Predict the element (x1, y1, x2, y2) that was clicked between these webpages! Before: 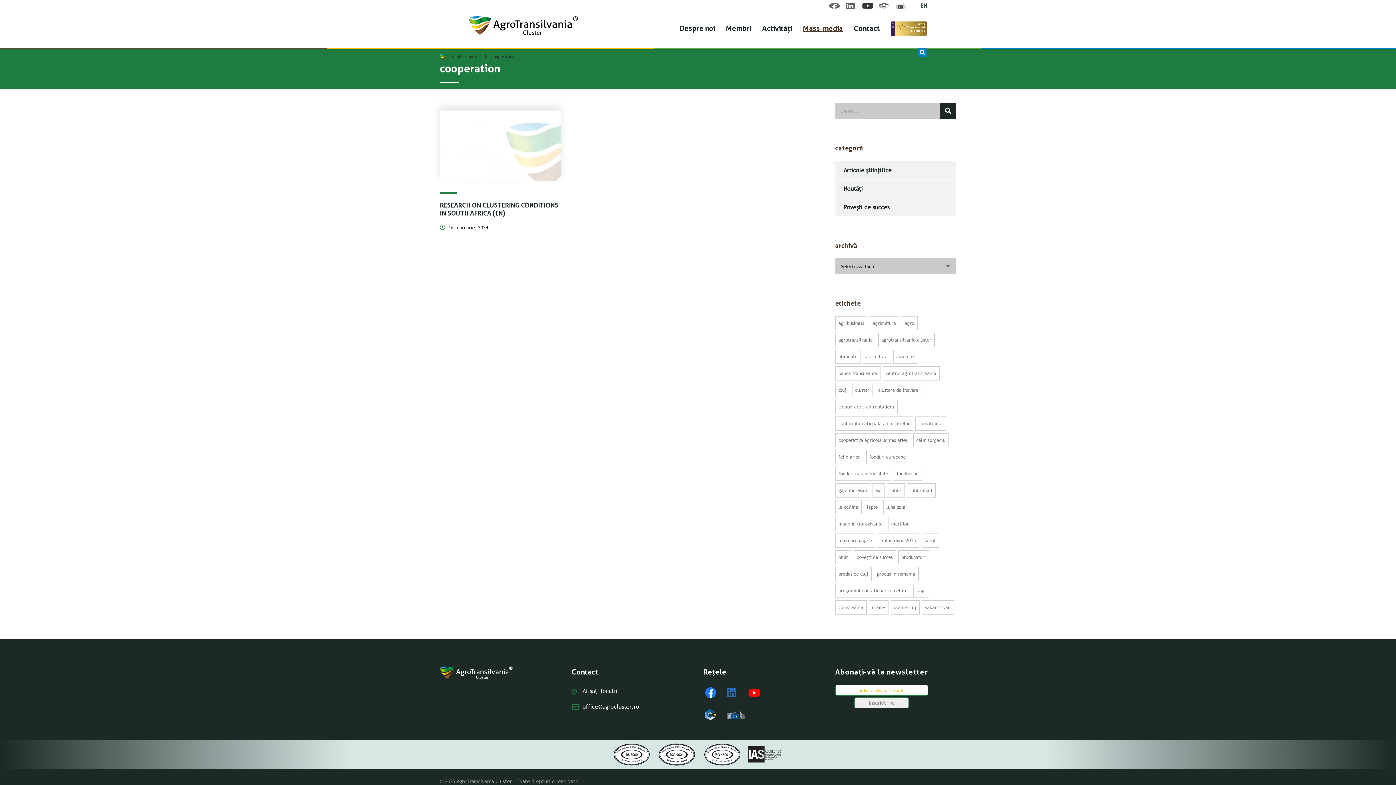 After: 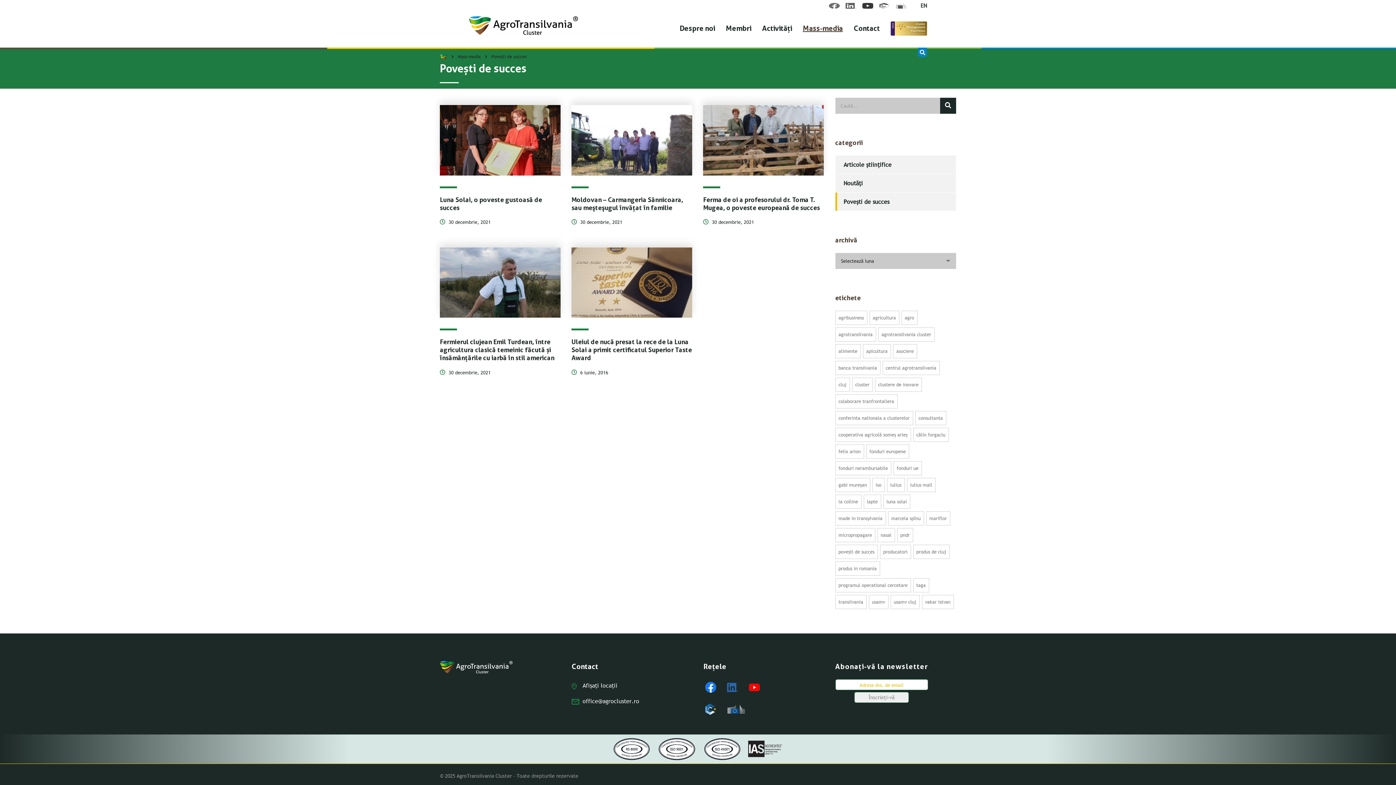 Action: label: Povești de succes bbox: (835, 198, 889, 216)